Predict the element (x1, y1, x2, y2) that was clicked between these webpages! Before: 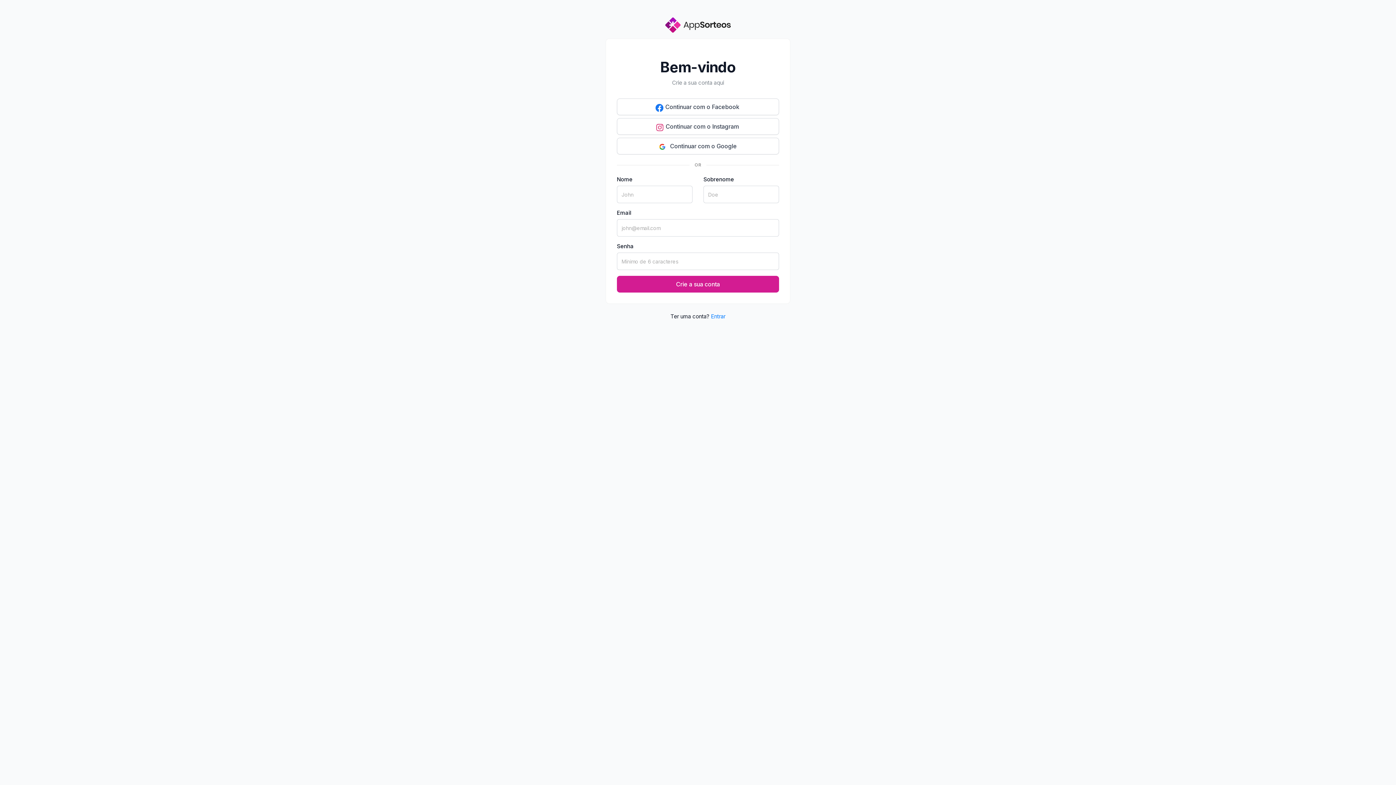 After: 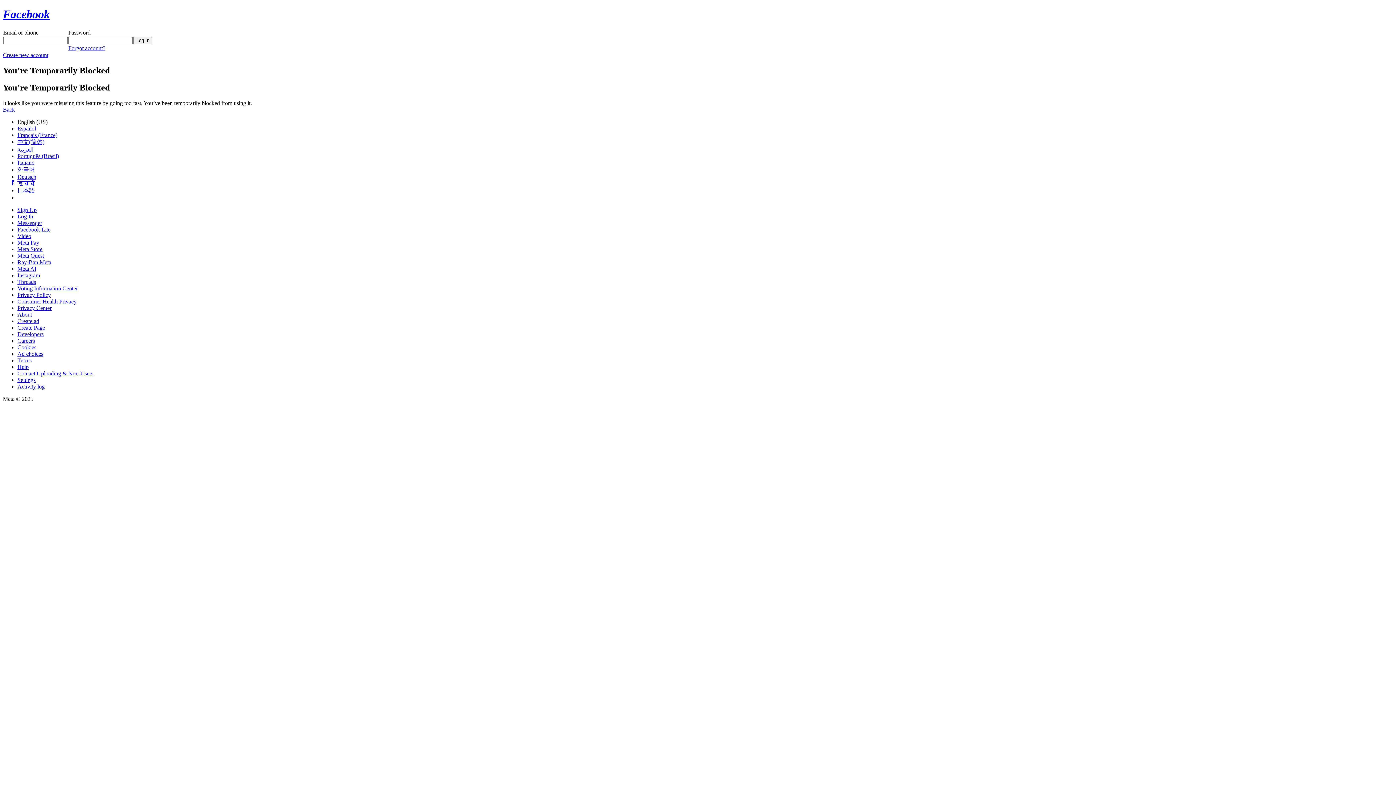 Action: label:  Continuar com o Instagram bbox: (617, 118, 779, 134)